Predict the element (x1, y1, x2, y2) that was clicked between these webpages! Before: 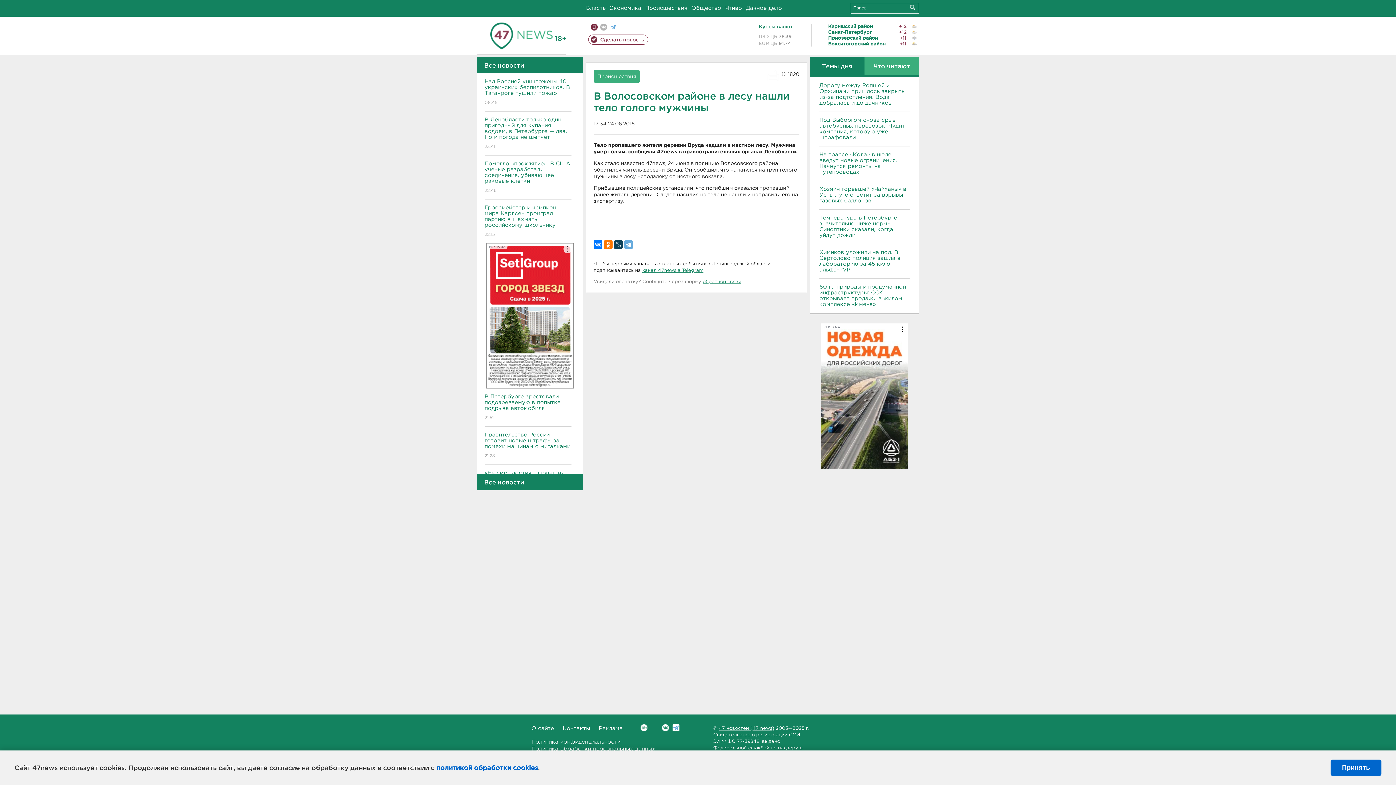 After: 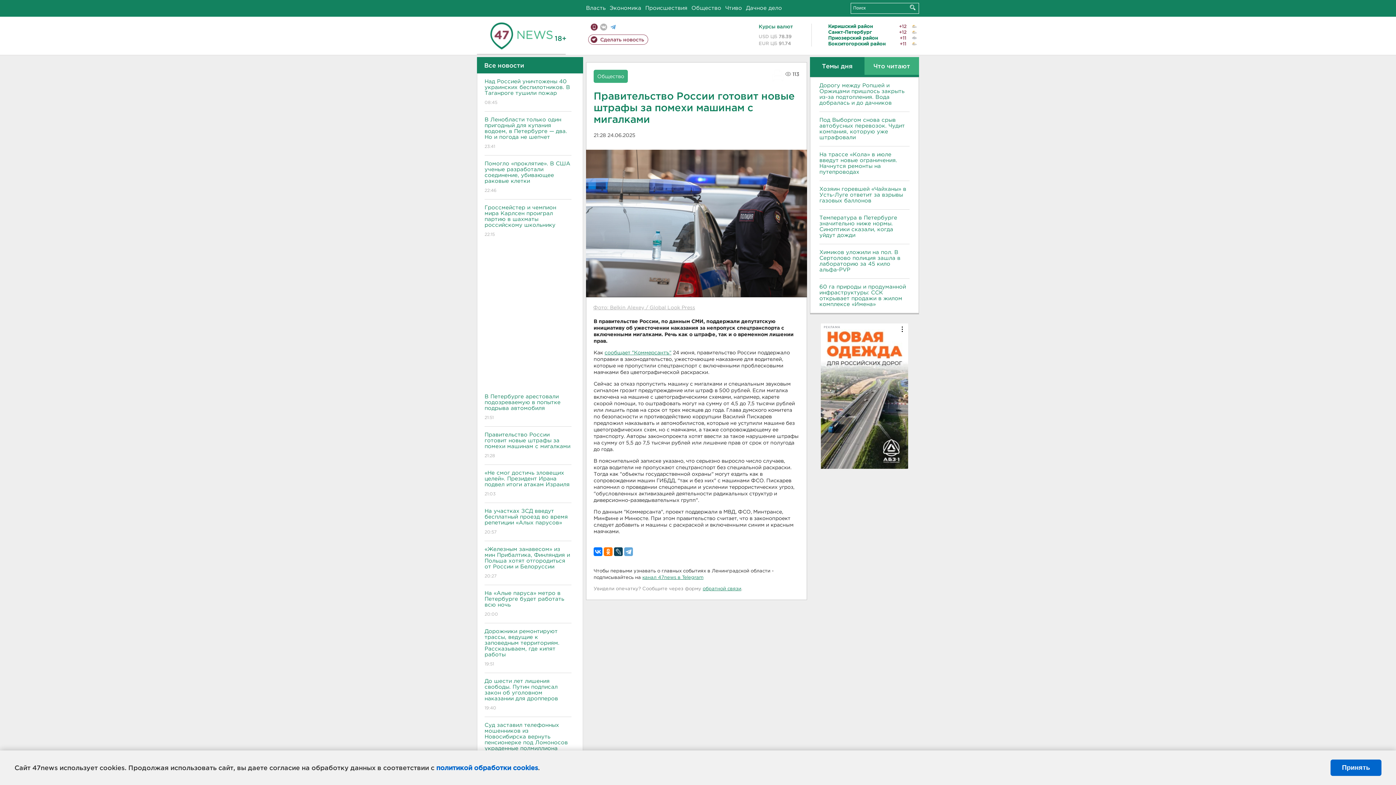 Action: bbox: (484, 426, 571, 465) label: Правительство России готовит новые штрафы за помехи машинам с мигалками
21:28